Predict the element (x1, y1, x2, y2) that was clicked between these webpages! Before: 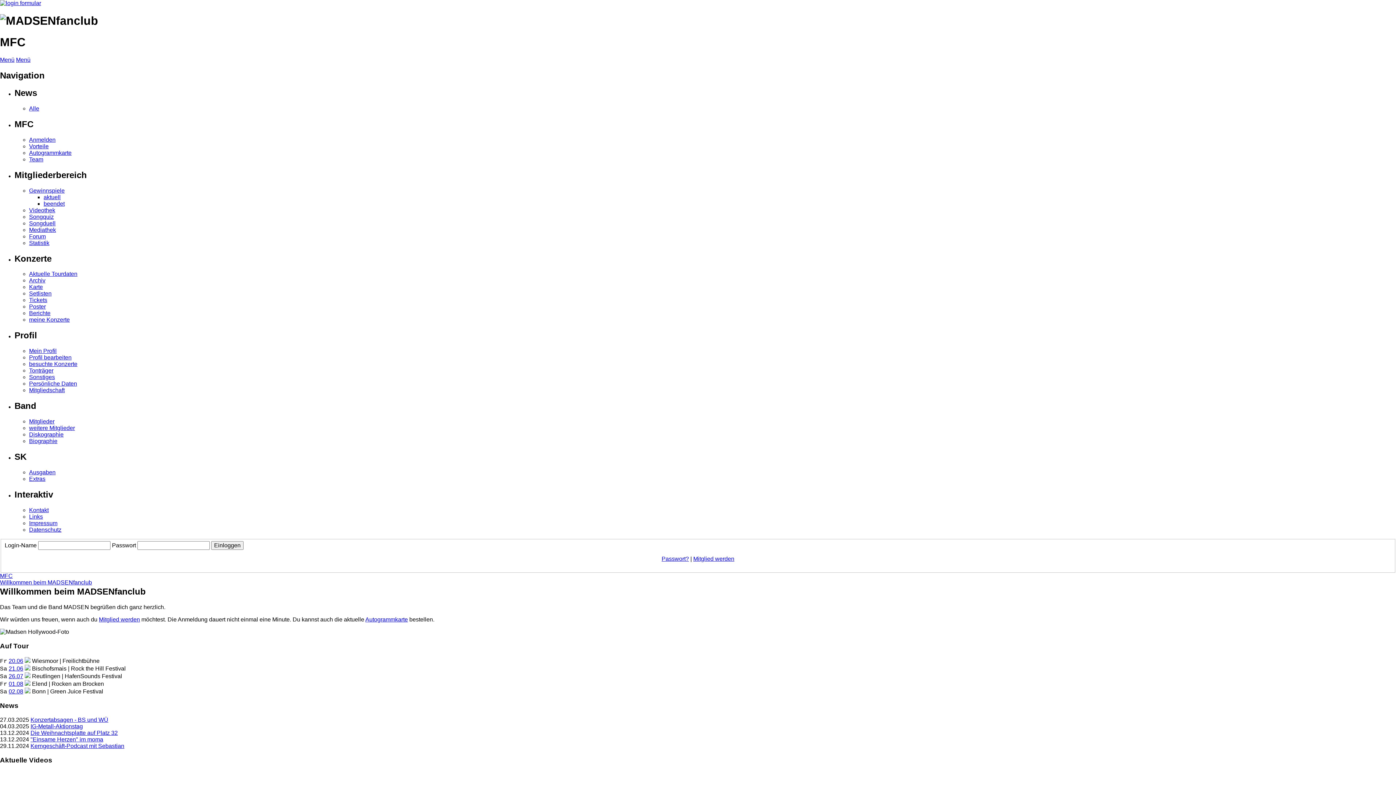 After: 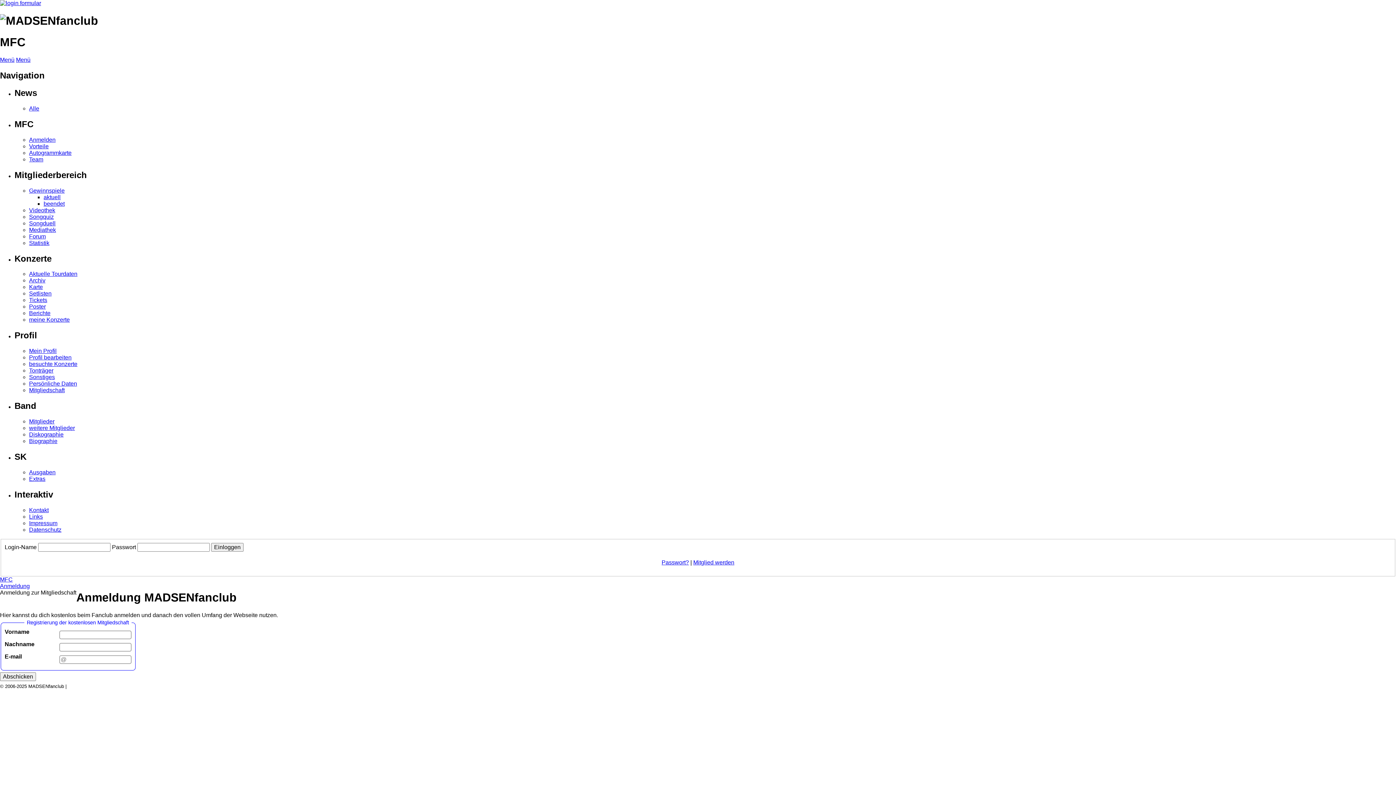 Action: bbox: (29, 136, 55, 142) label: Anmelden